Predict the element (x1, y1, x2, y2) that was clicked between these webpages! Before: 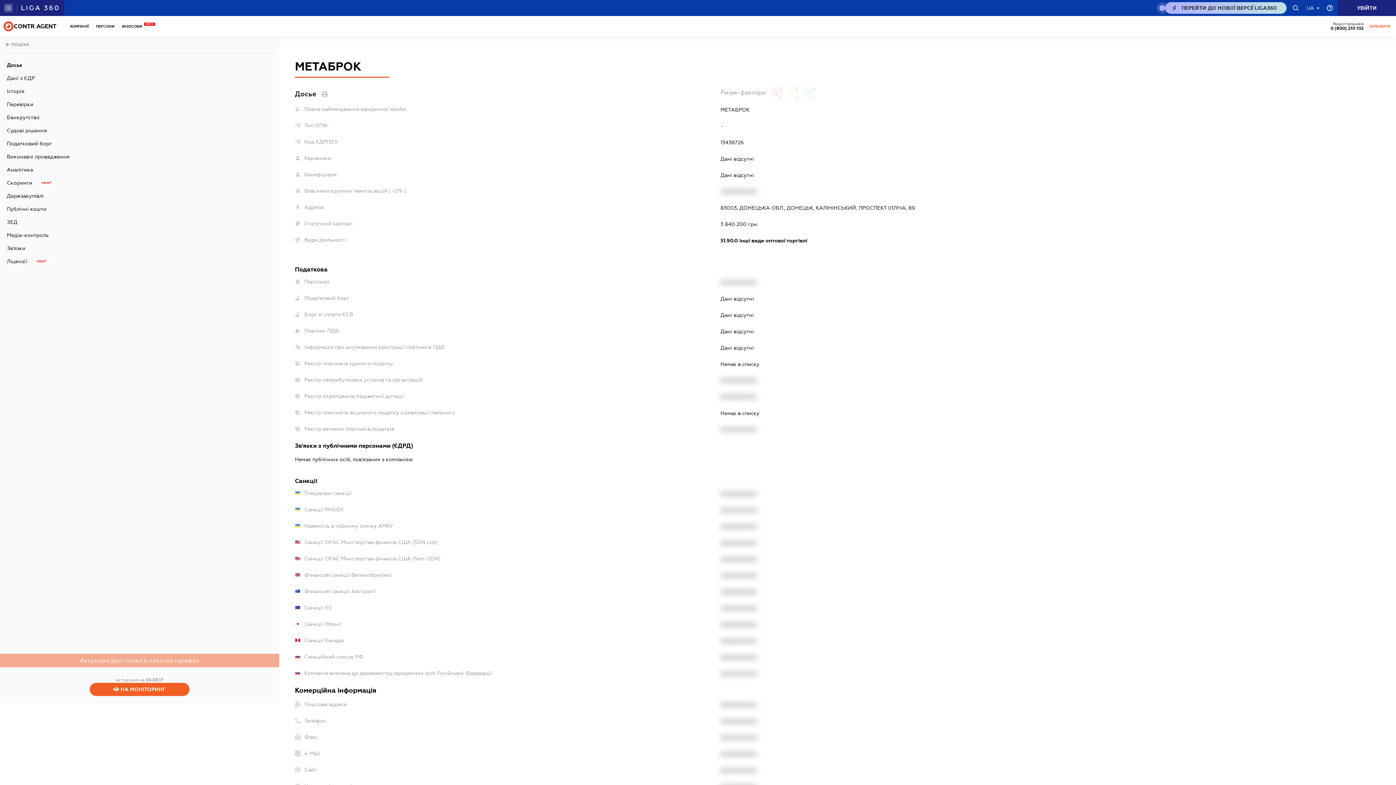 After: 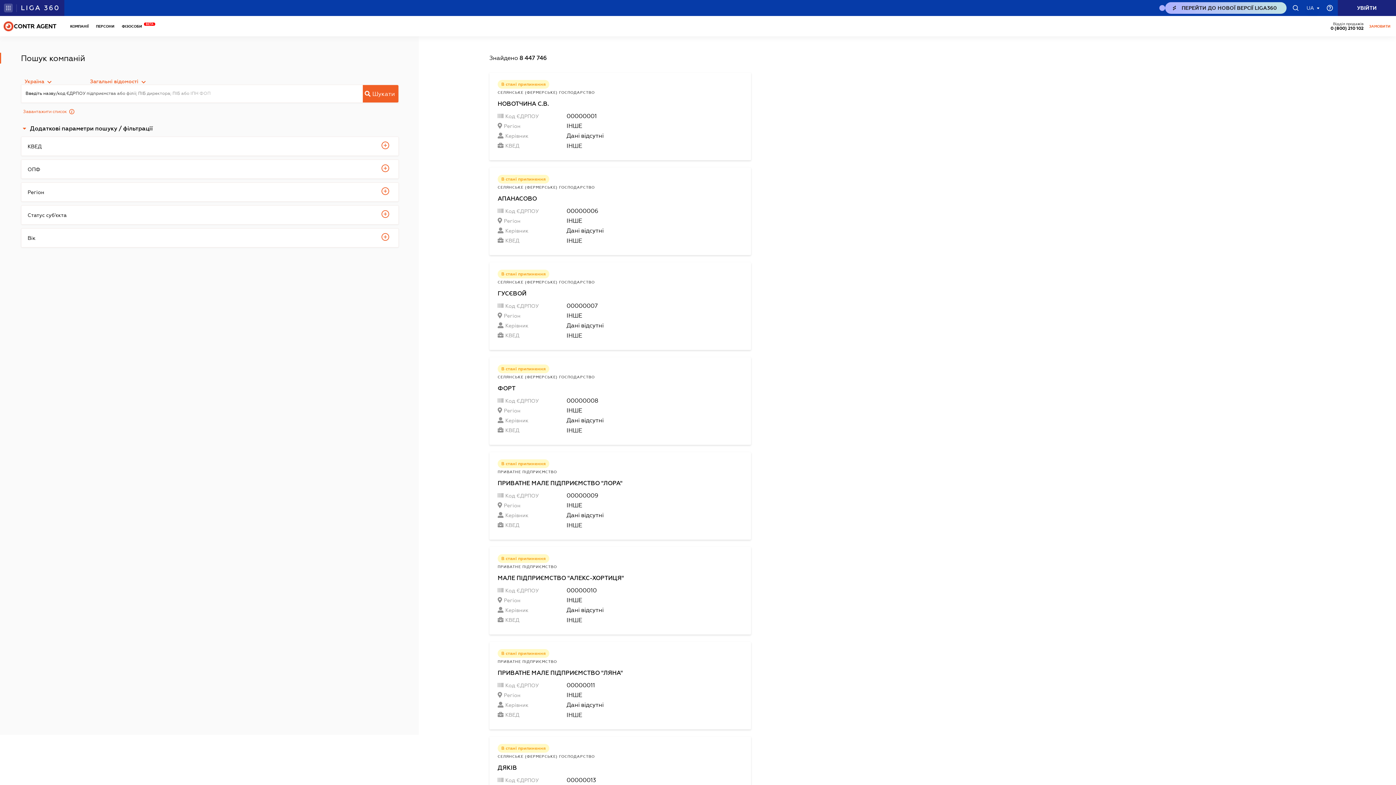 Action: bbox: (5, 36, 273, 53)